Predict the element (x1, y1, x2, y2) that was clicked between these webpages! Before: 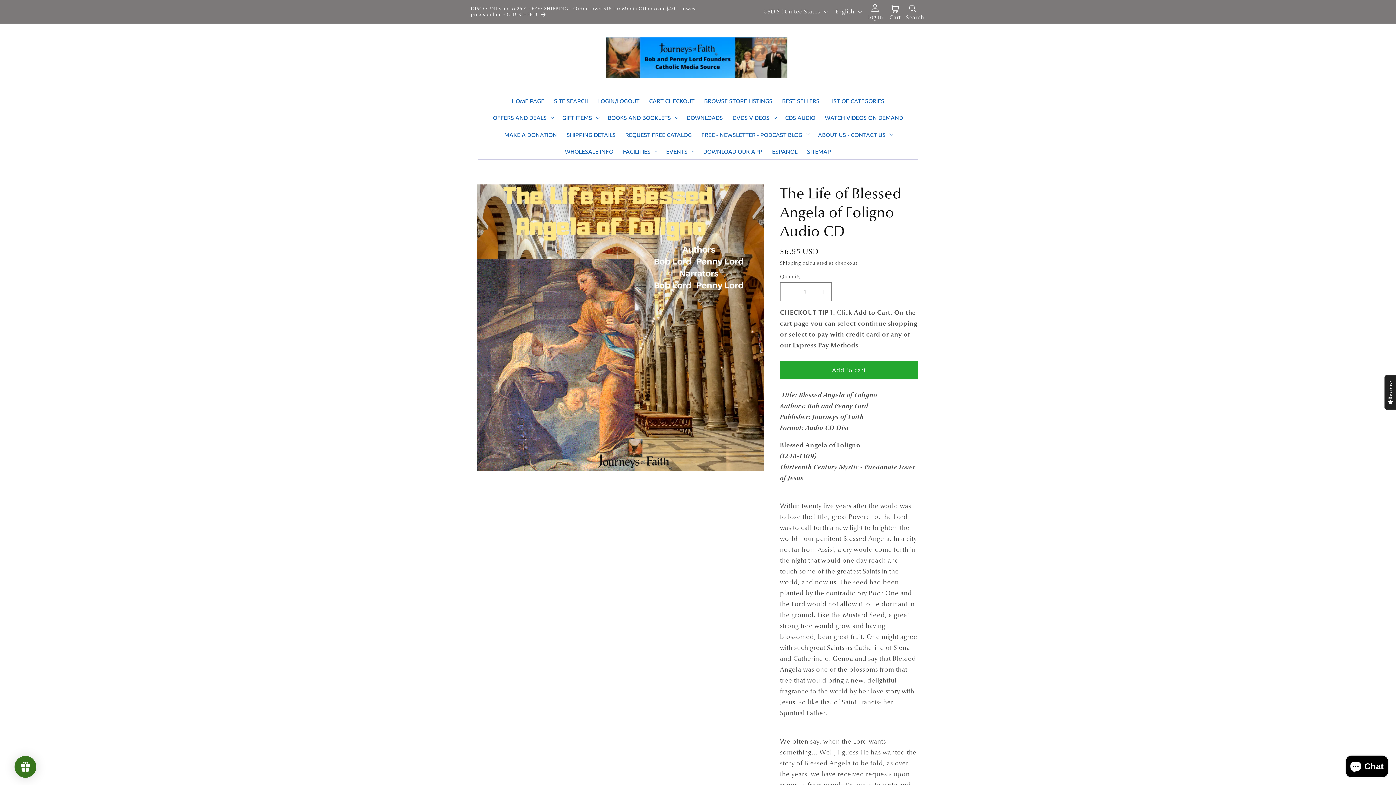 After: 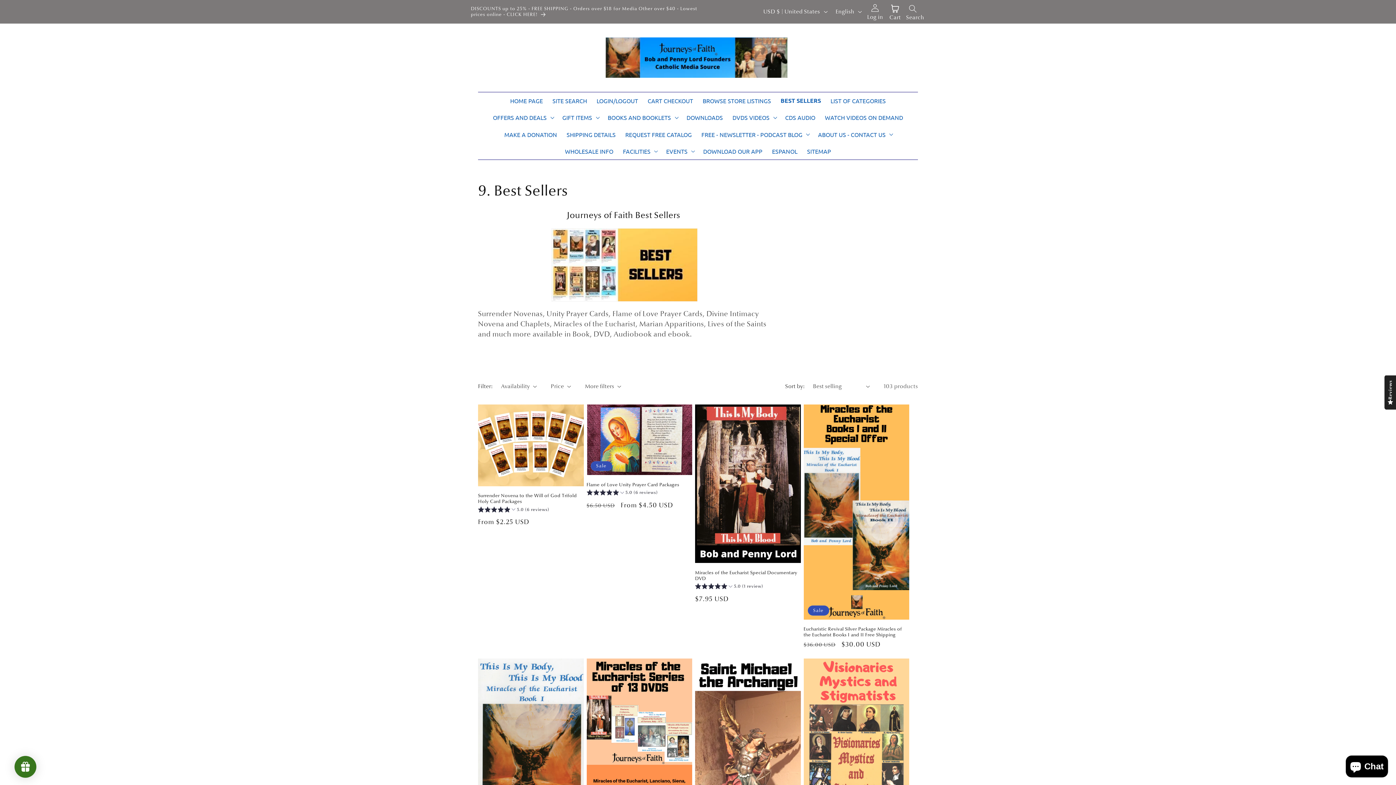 Action: label: BEST SELLERS bbox: (777, 92, 824, 109)